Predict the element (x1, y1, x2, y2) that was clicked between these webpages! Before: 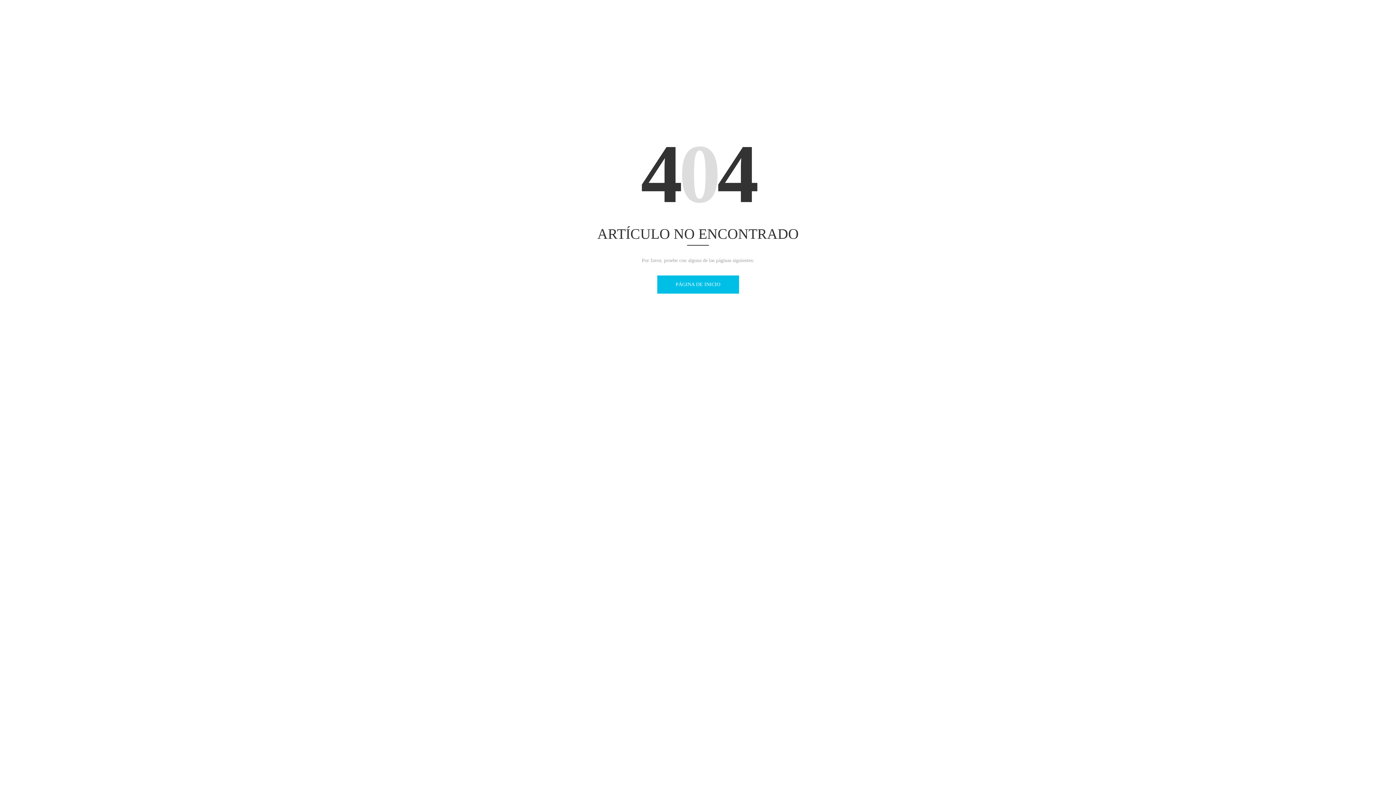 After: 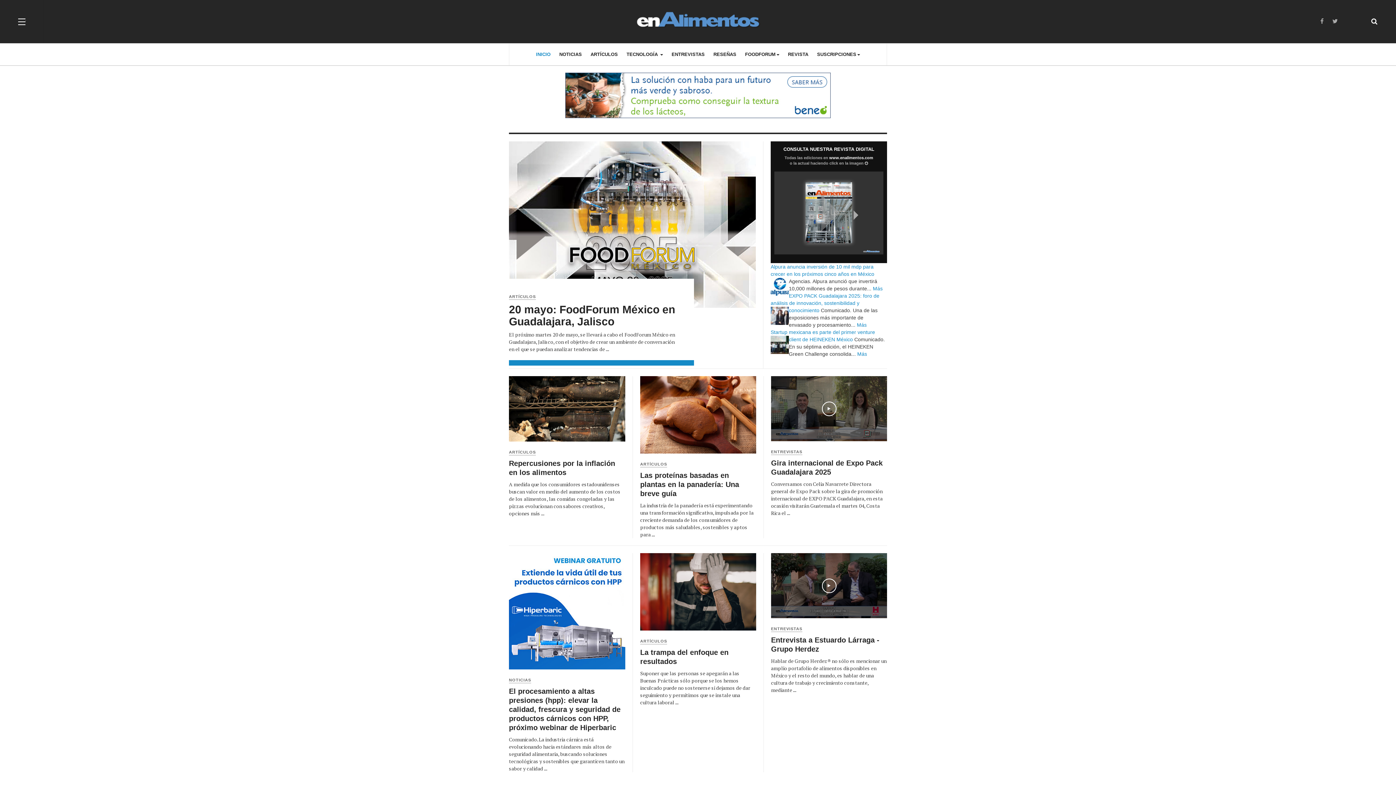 Action: label: PÁGINA DE INICIO bbox: (657, 275, 739, 293)